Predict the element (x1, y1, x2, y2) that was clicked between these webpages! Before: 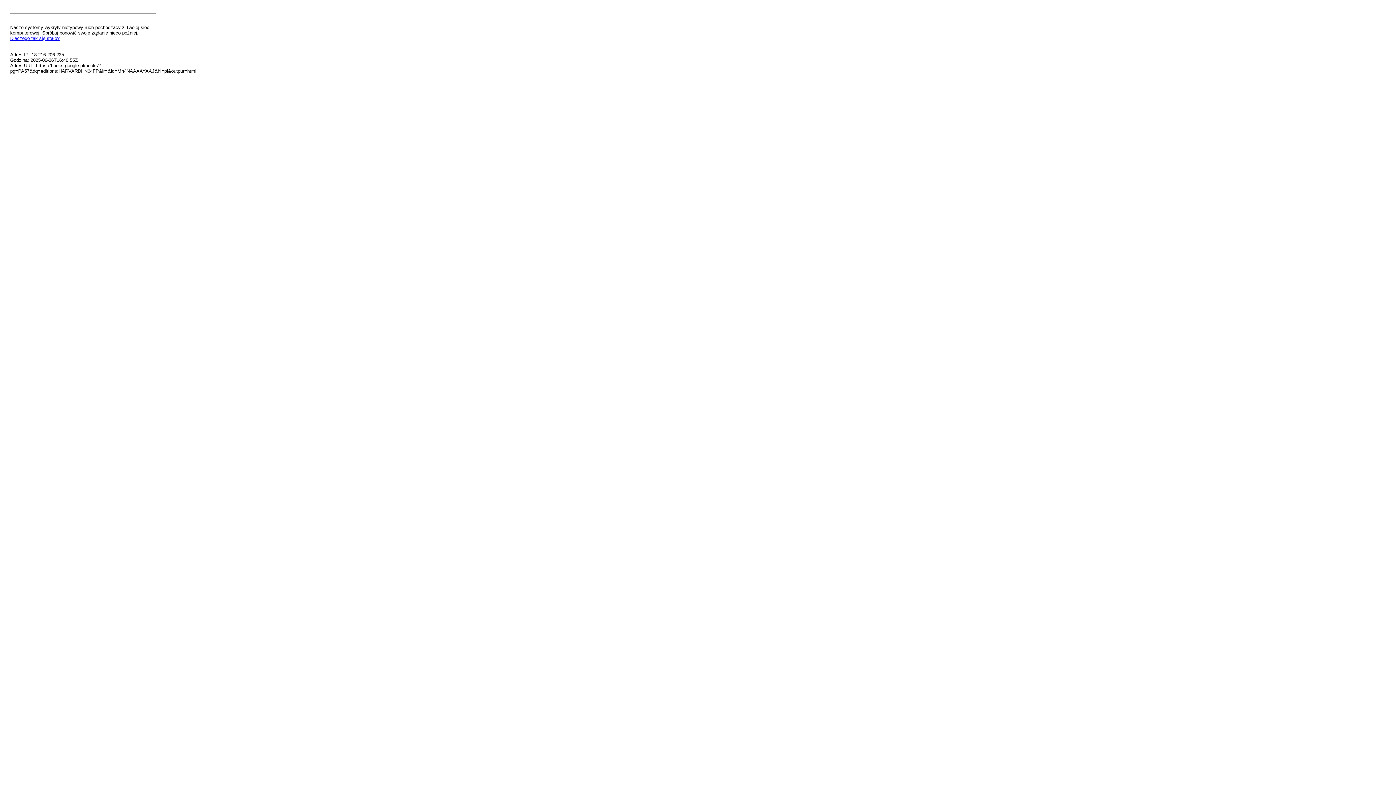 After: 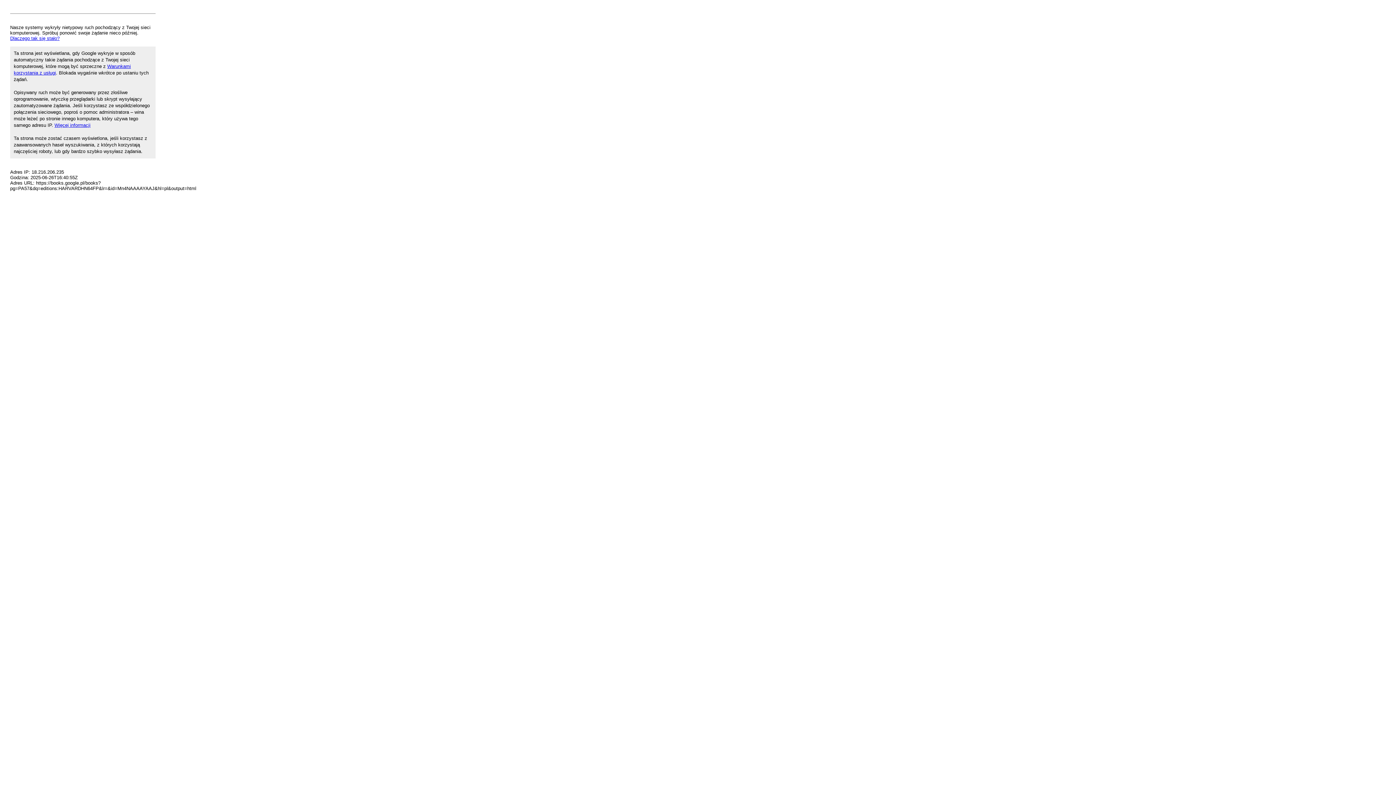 Action: bbox: (10, 35, 59, 41) label: Dlaczego tak się stało?